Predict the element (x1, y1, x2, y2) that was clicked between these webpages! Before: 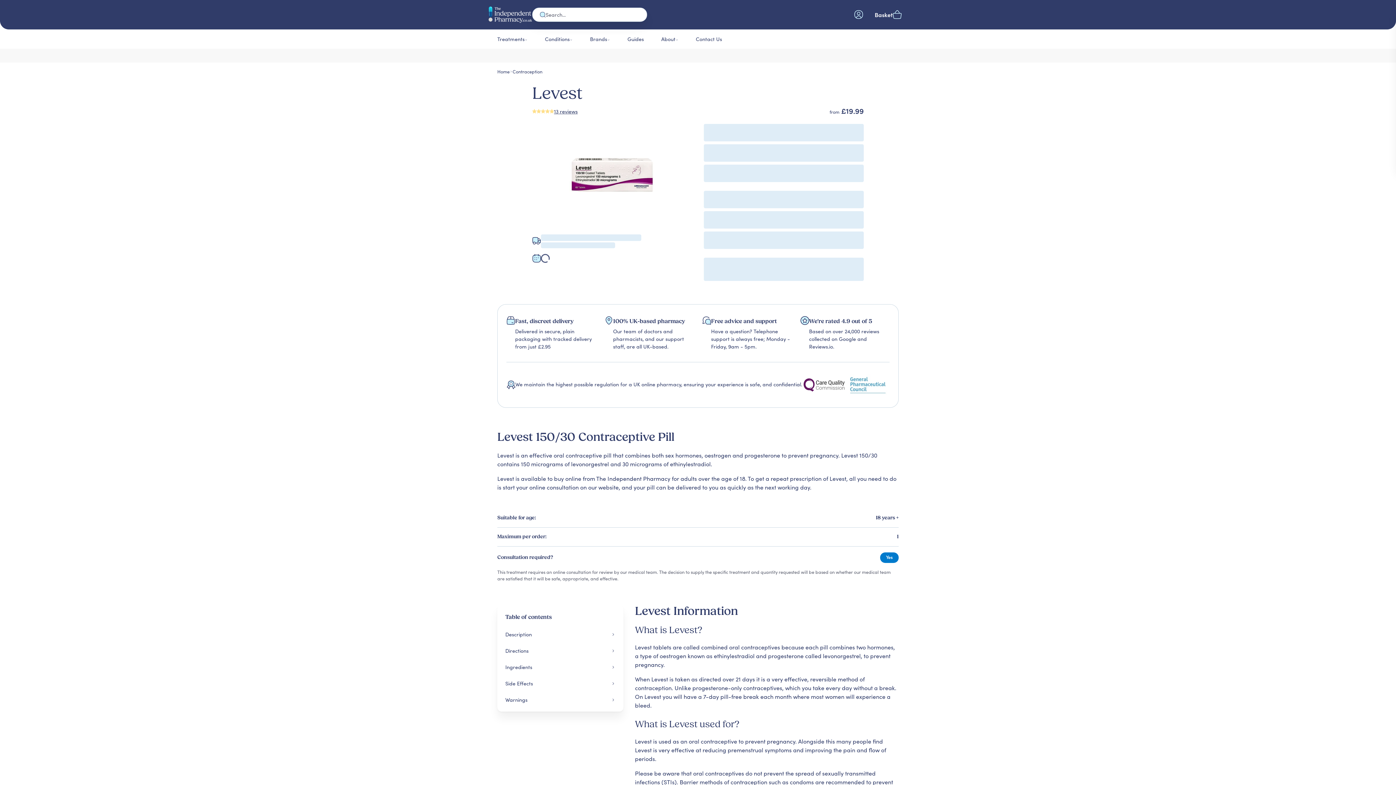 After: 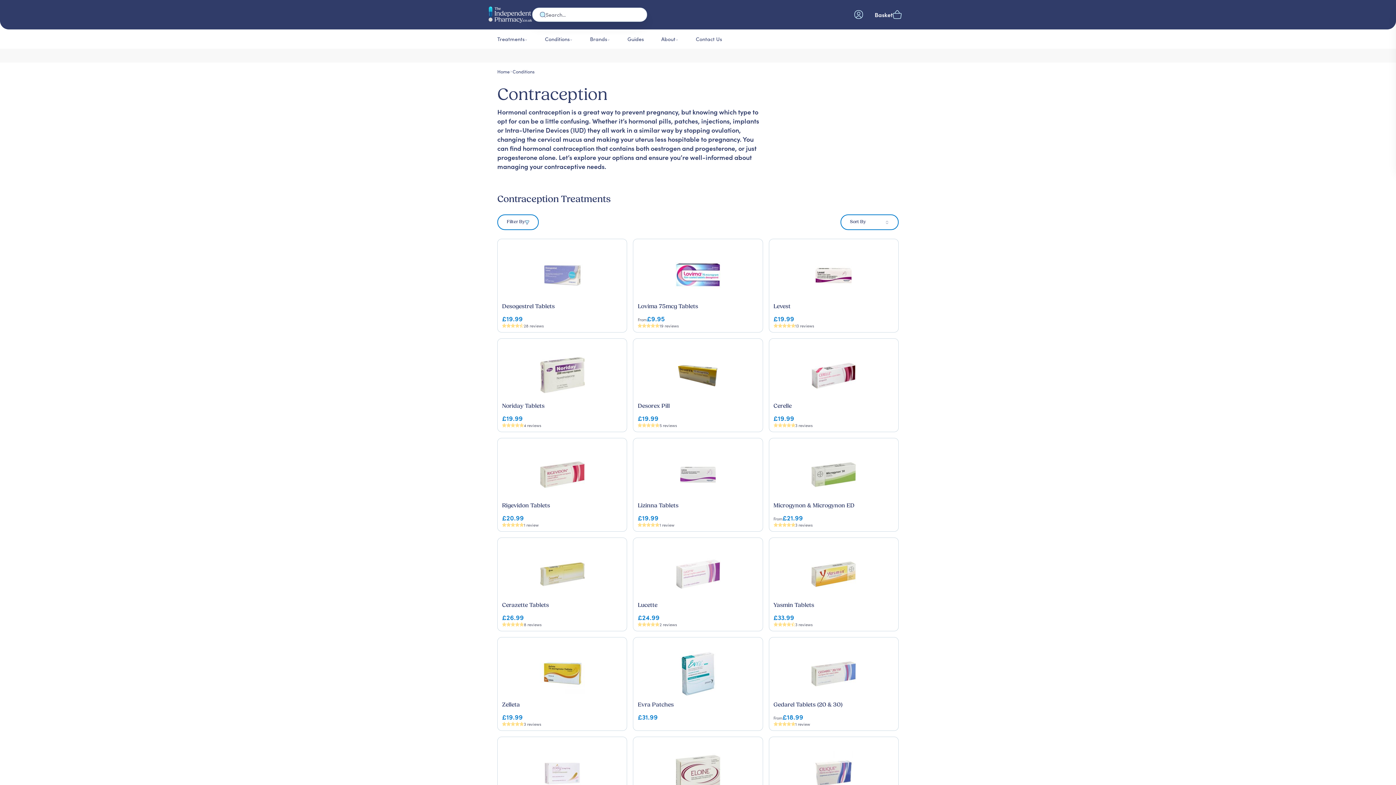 Action: bbox: (512, 64, 542, 79) label: Contraception